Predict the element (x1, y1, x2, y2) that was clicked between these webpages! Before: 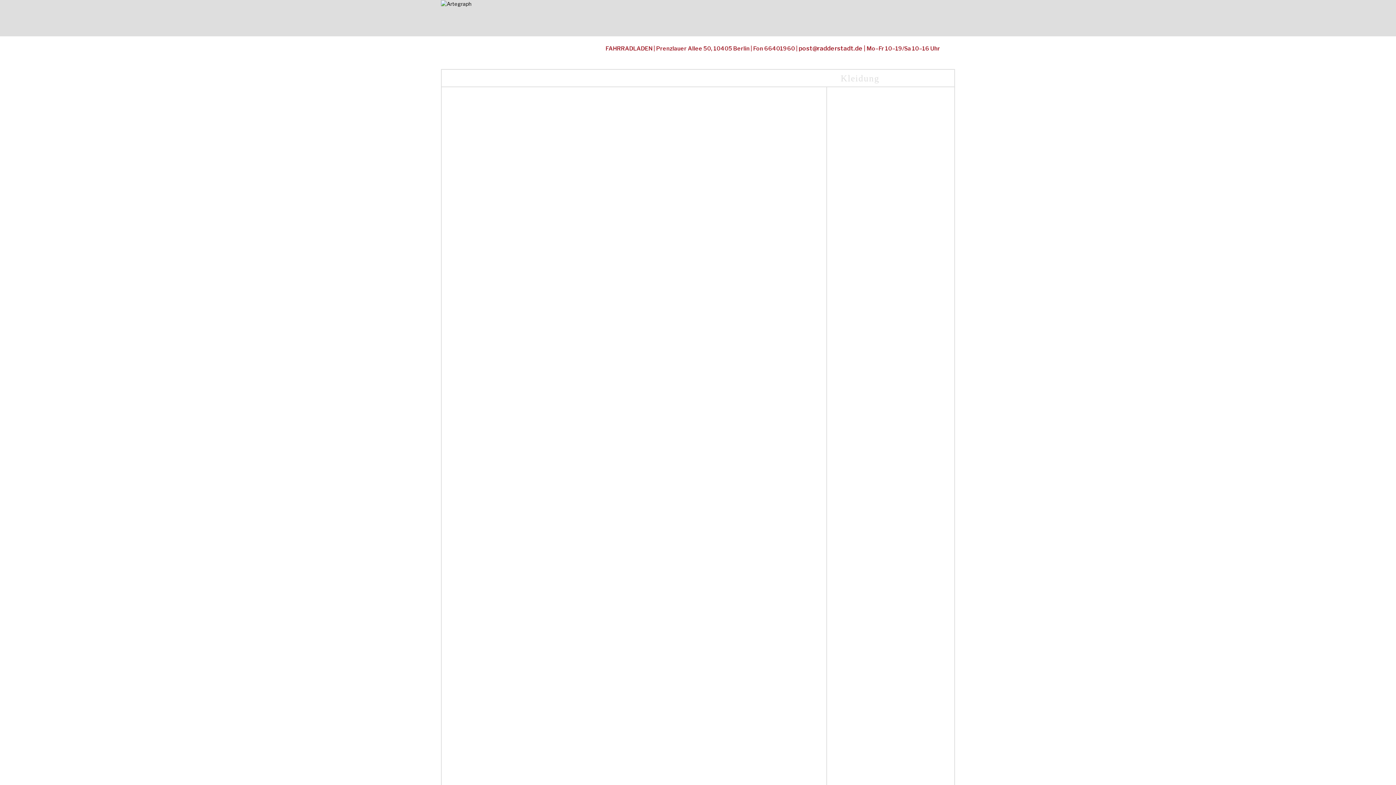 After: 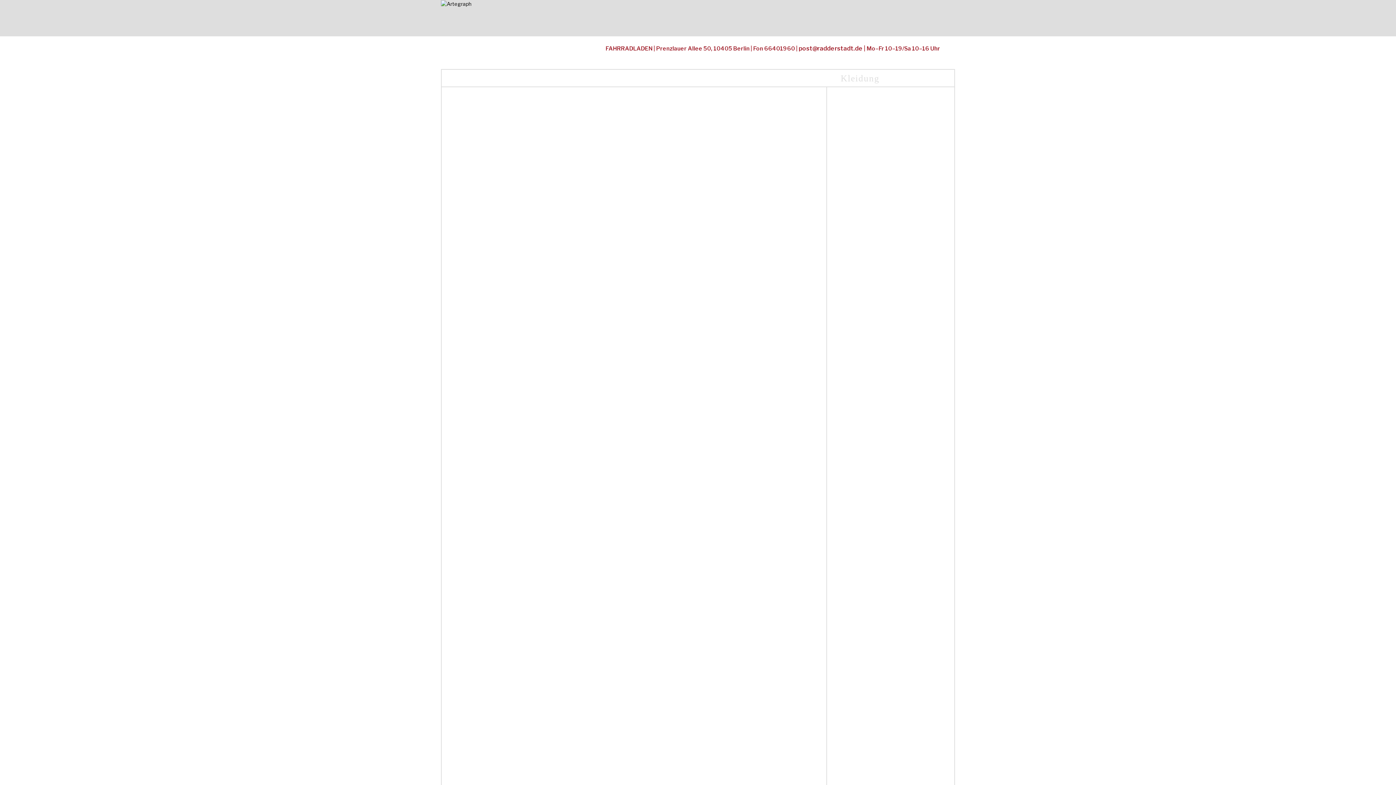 Action: label: post@radderstadt.de |  bbox: (798, 44, 866, 52)